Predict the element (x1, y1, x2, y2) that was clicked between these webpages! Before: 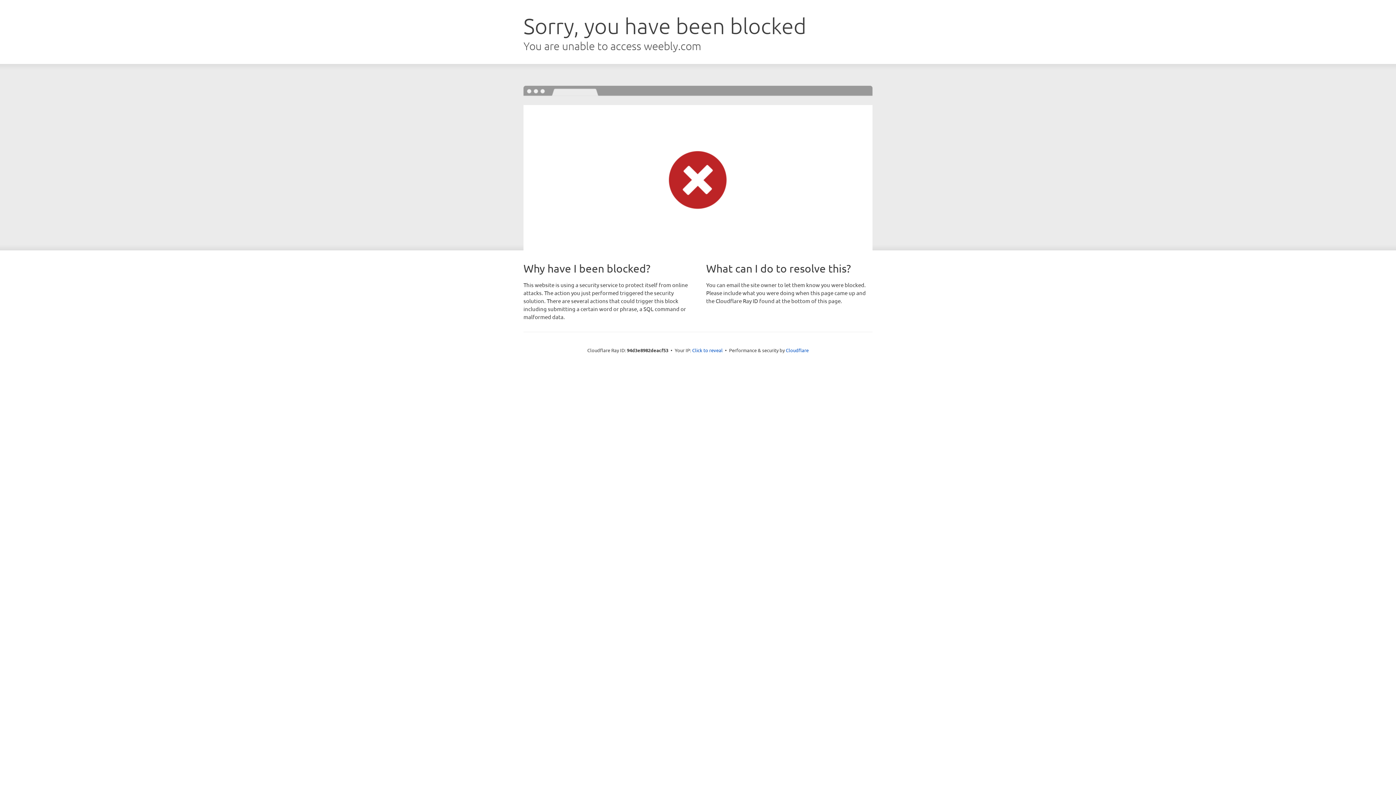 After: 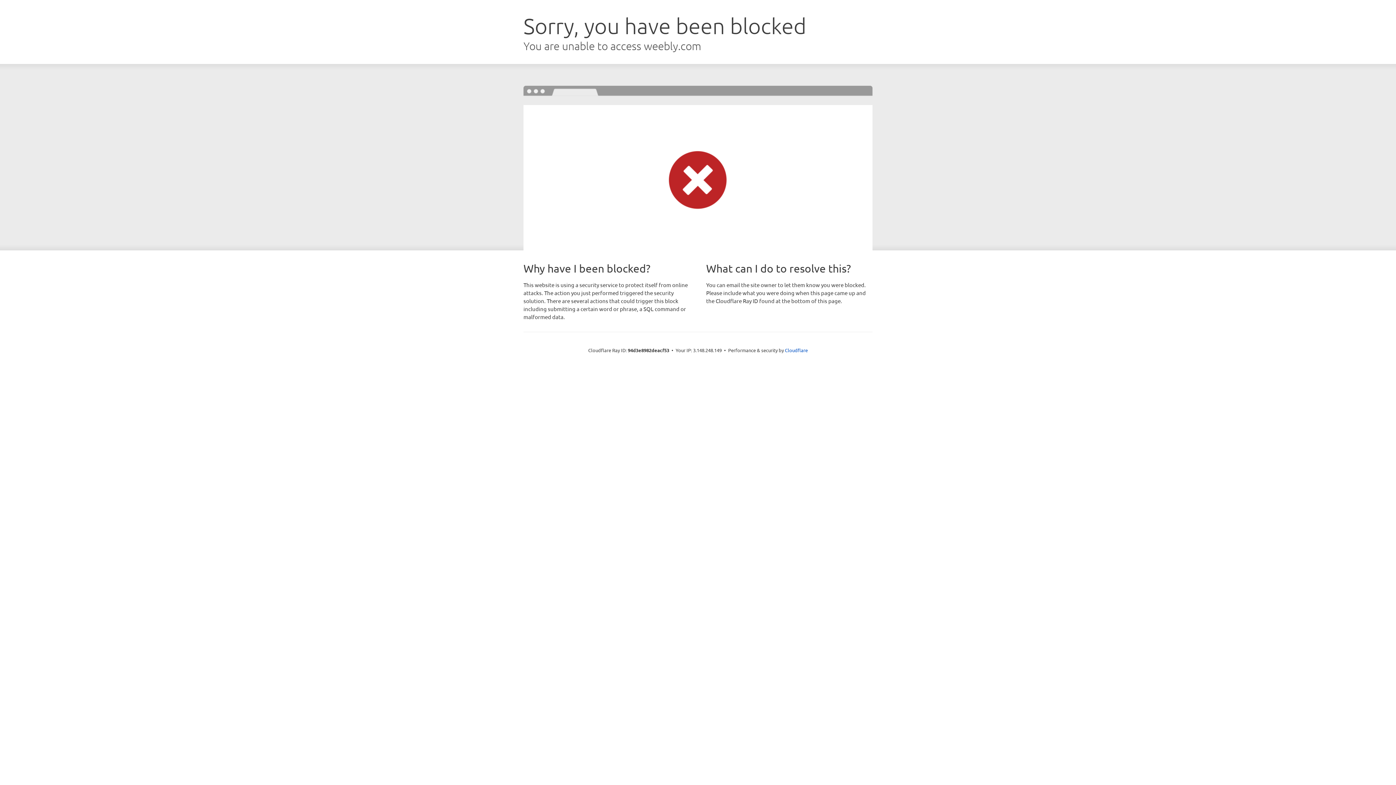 Action: label: Click to reveal bbox: (692, 346, 722, 353)